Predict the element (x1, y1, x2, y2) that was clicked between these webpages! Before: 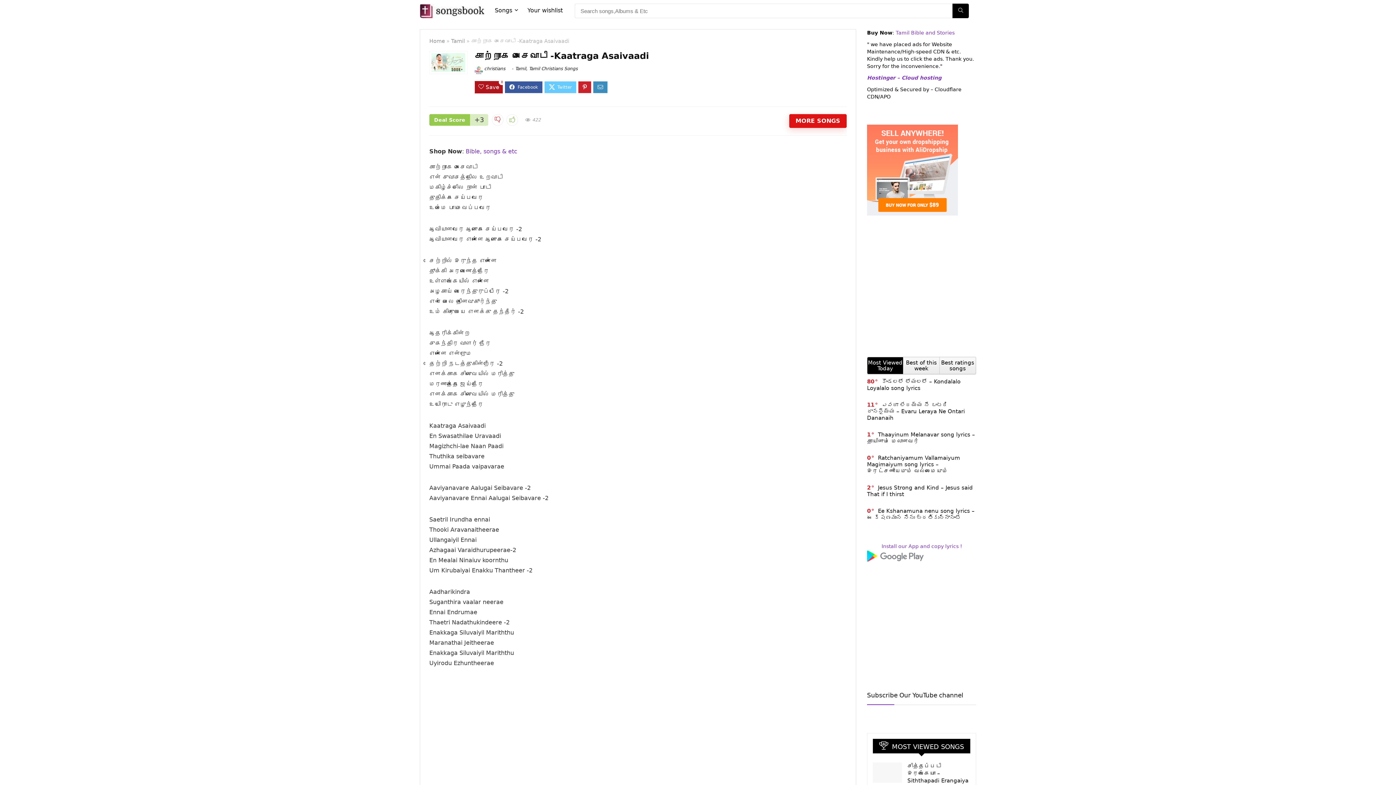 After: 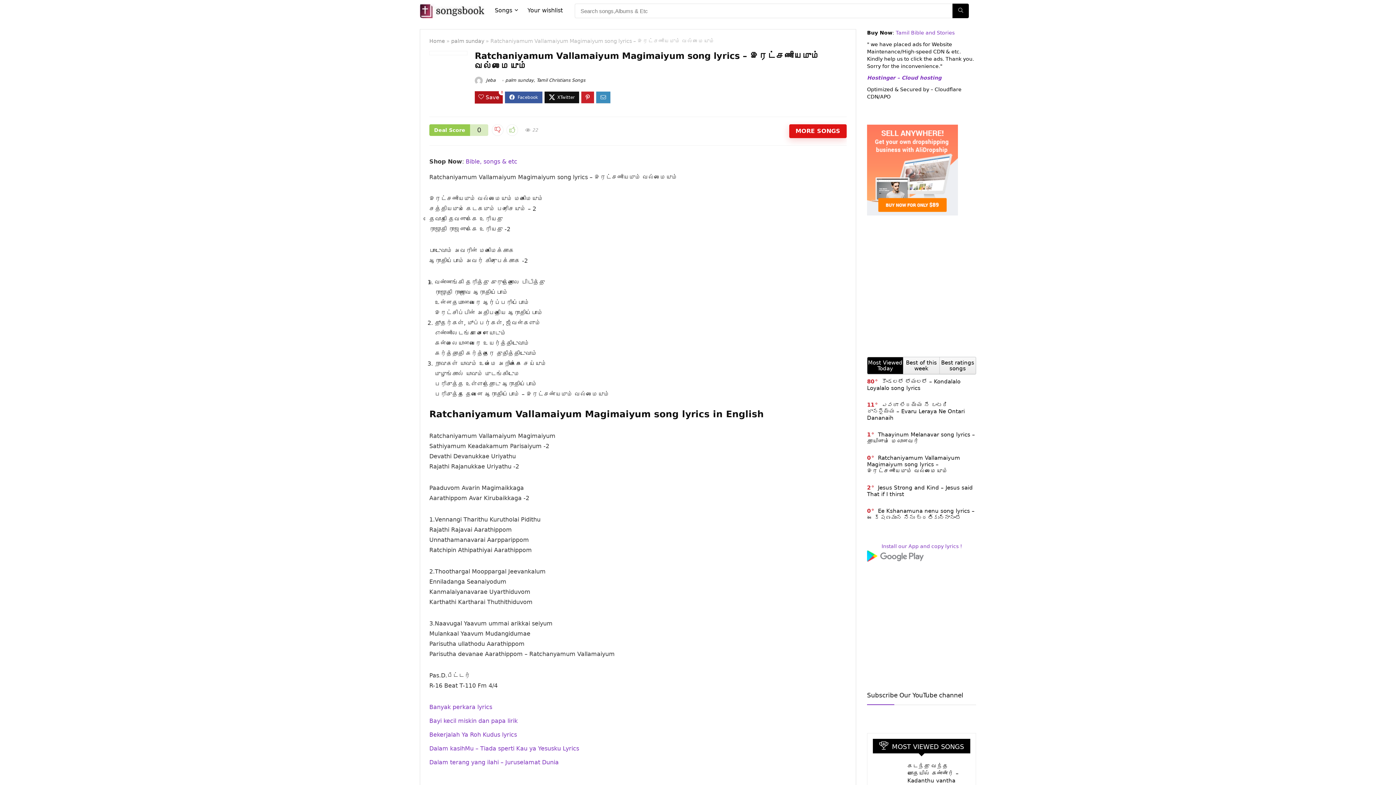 Action: bbox: (867, 454, 960, 474) label: Ratchaniyamum Vallamaiyum Magimaiyum song lyrics – இரட்சணியமும் வல்லமையும்